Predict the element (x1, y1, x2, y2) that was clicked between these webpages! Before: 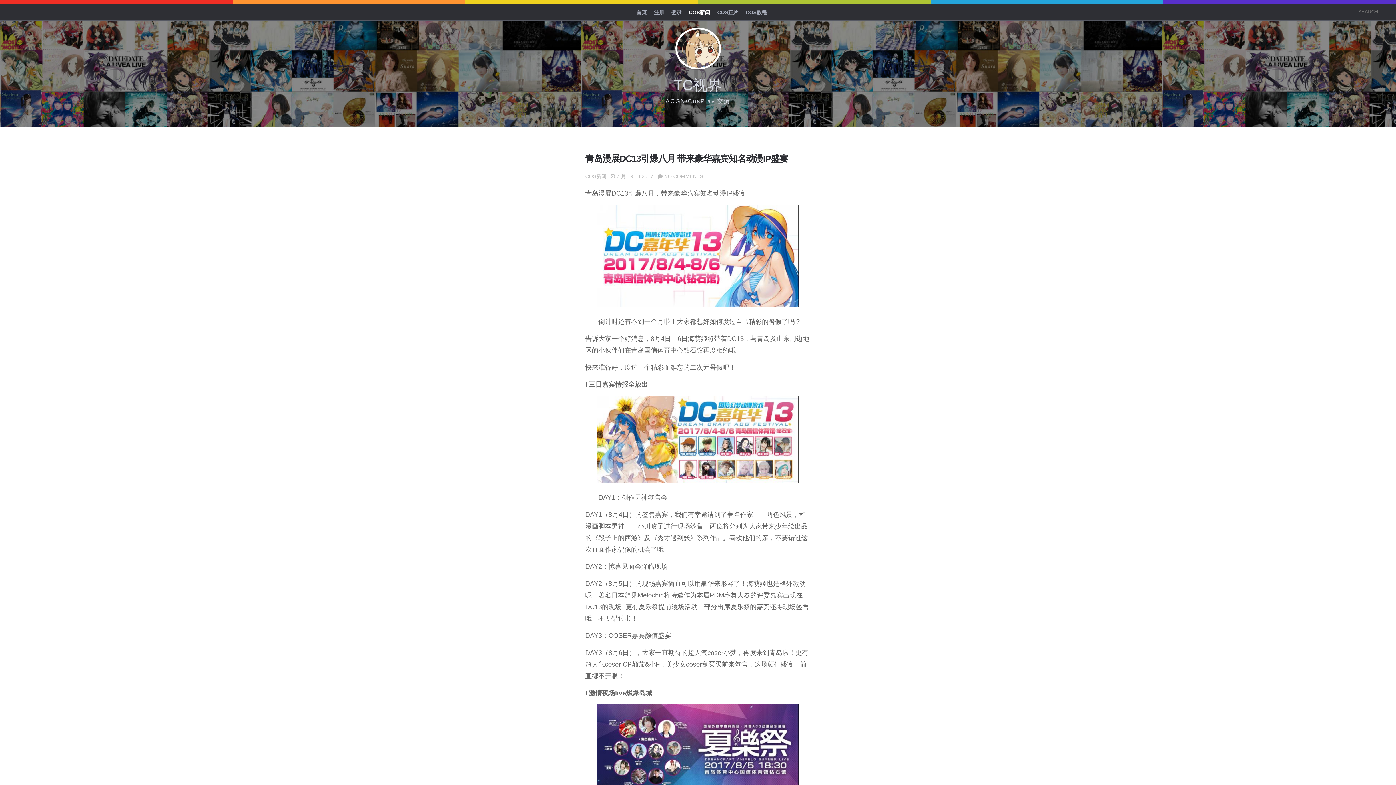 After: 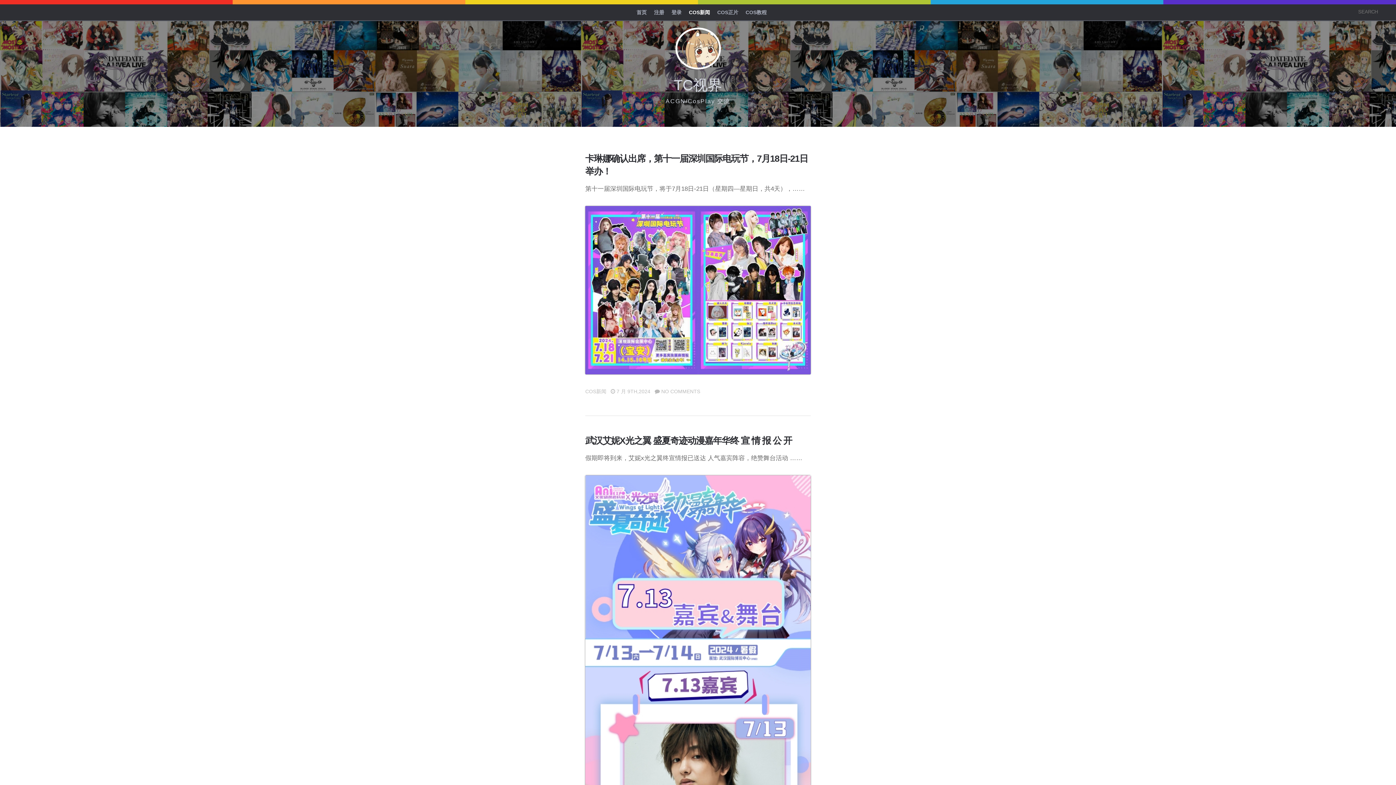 Action: bbox: (689, 4, 710, 20) label: COS新闻